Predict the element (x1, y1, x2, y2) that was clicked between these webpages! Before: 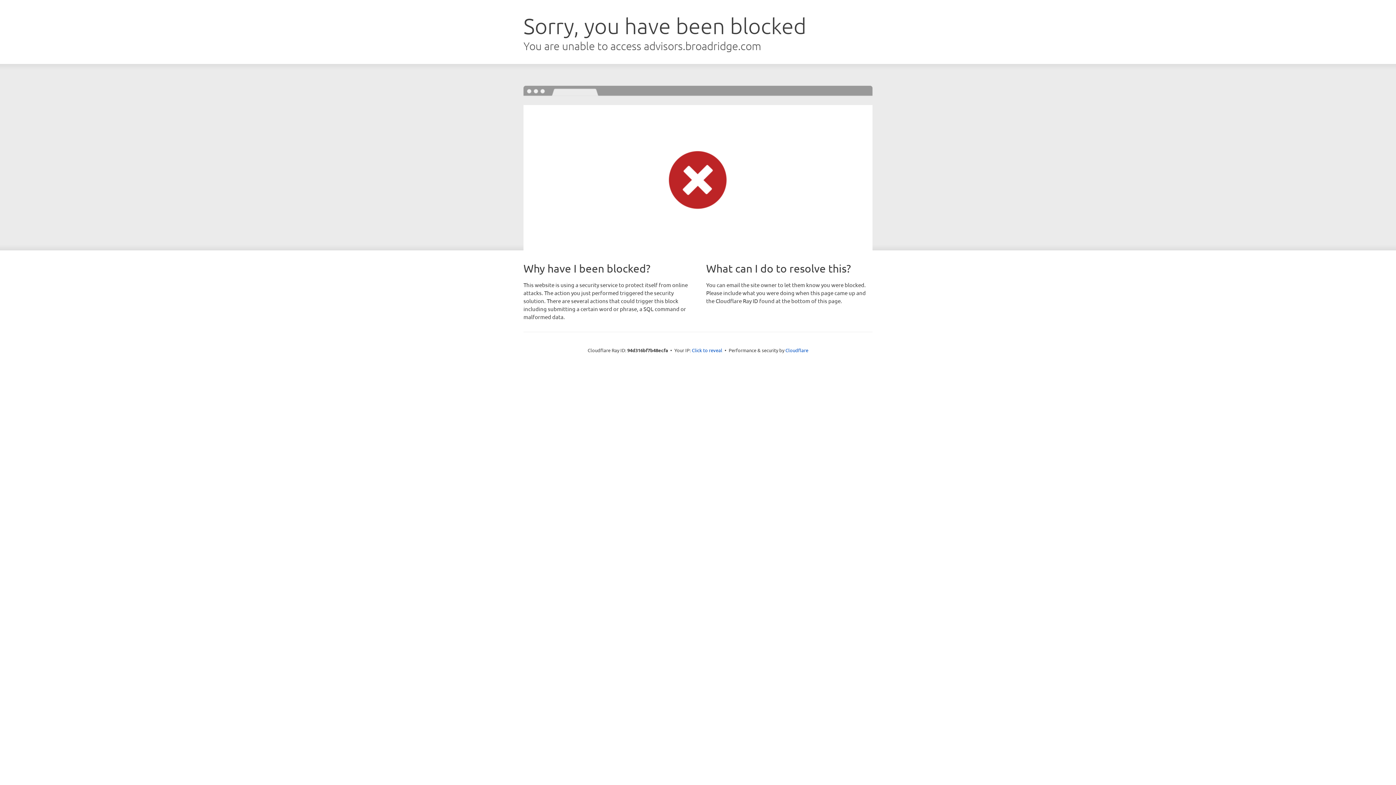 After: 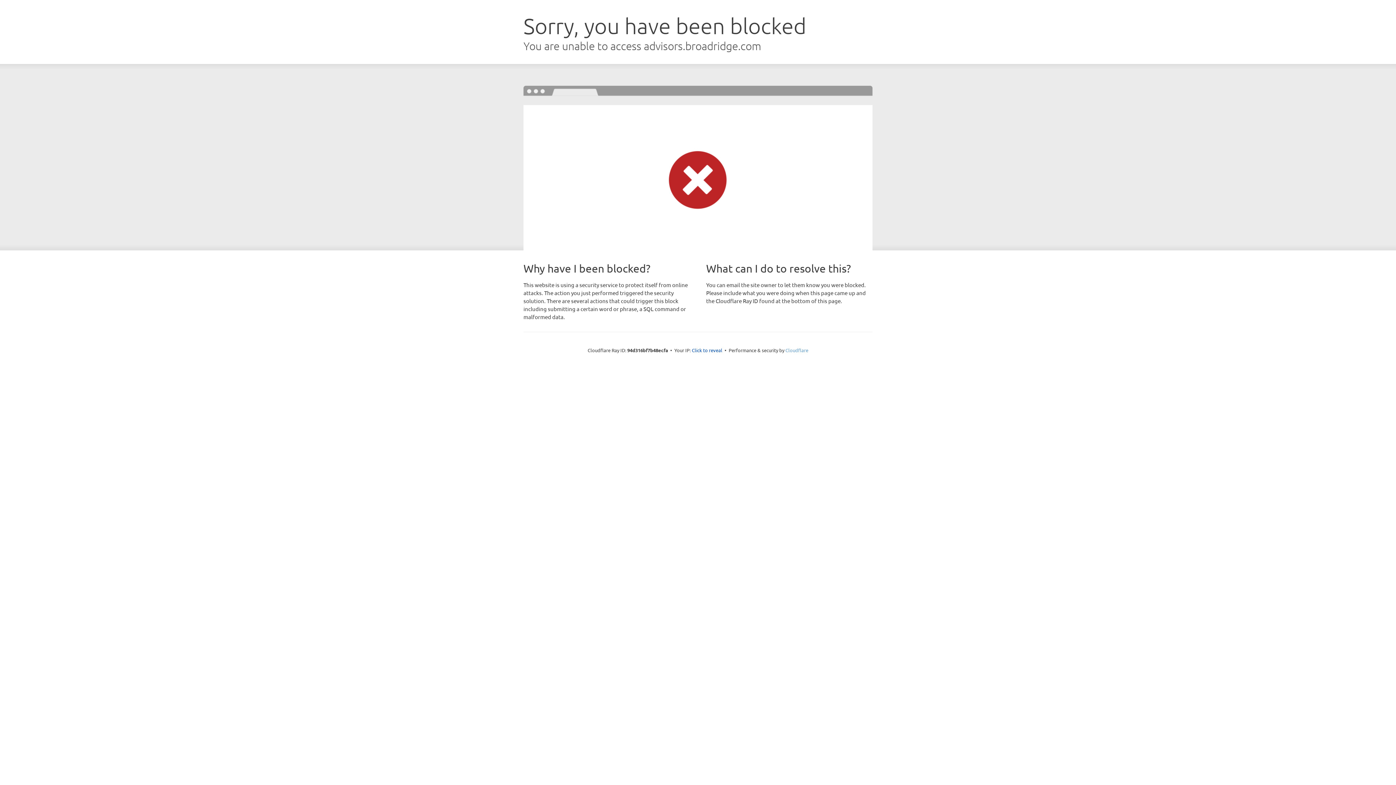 Action: label: Cloudflare bbox: (785, 347, 808, 353)